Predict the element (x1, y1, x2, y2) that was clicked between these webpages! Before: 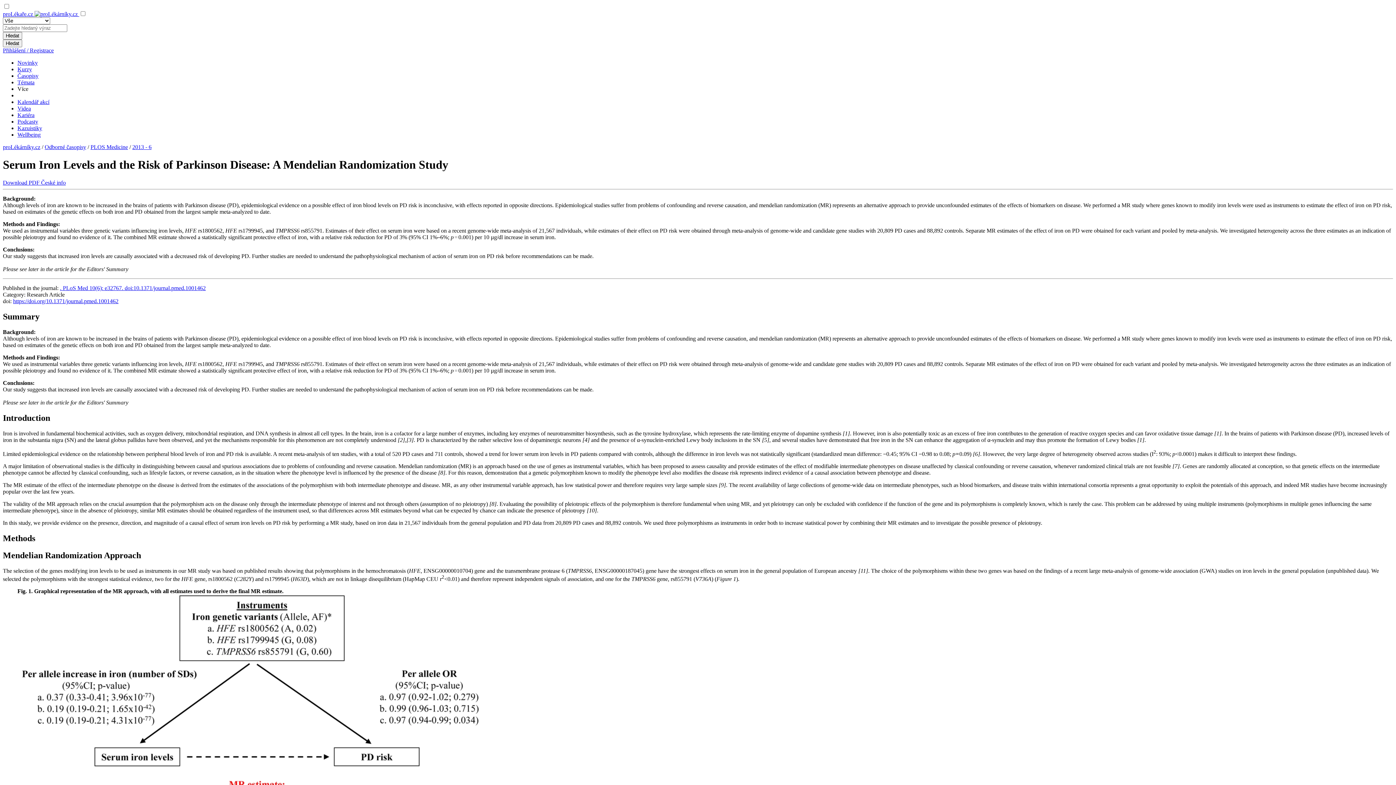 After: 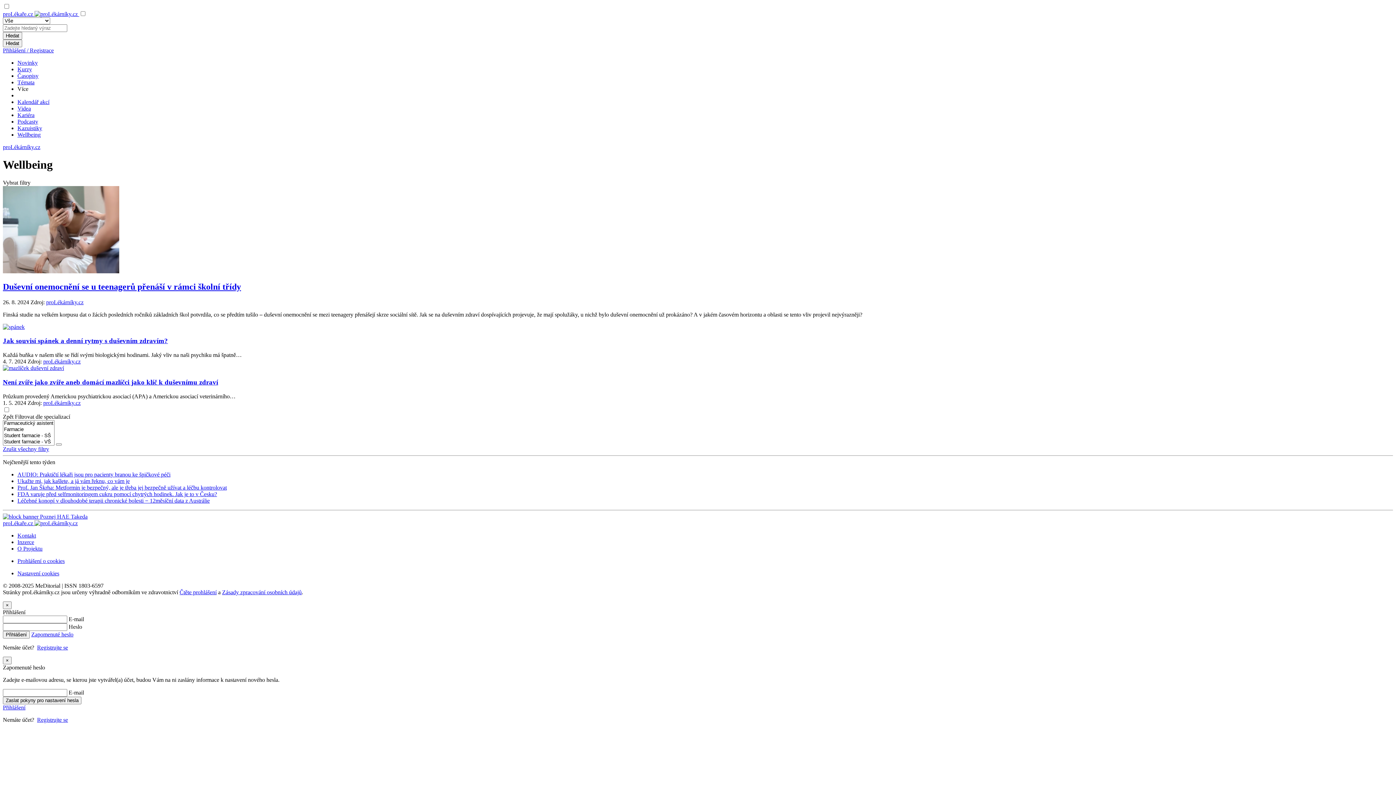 Action: bbox: (17, 131, 40, 137) label: Wellbeing